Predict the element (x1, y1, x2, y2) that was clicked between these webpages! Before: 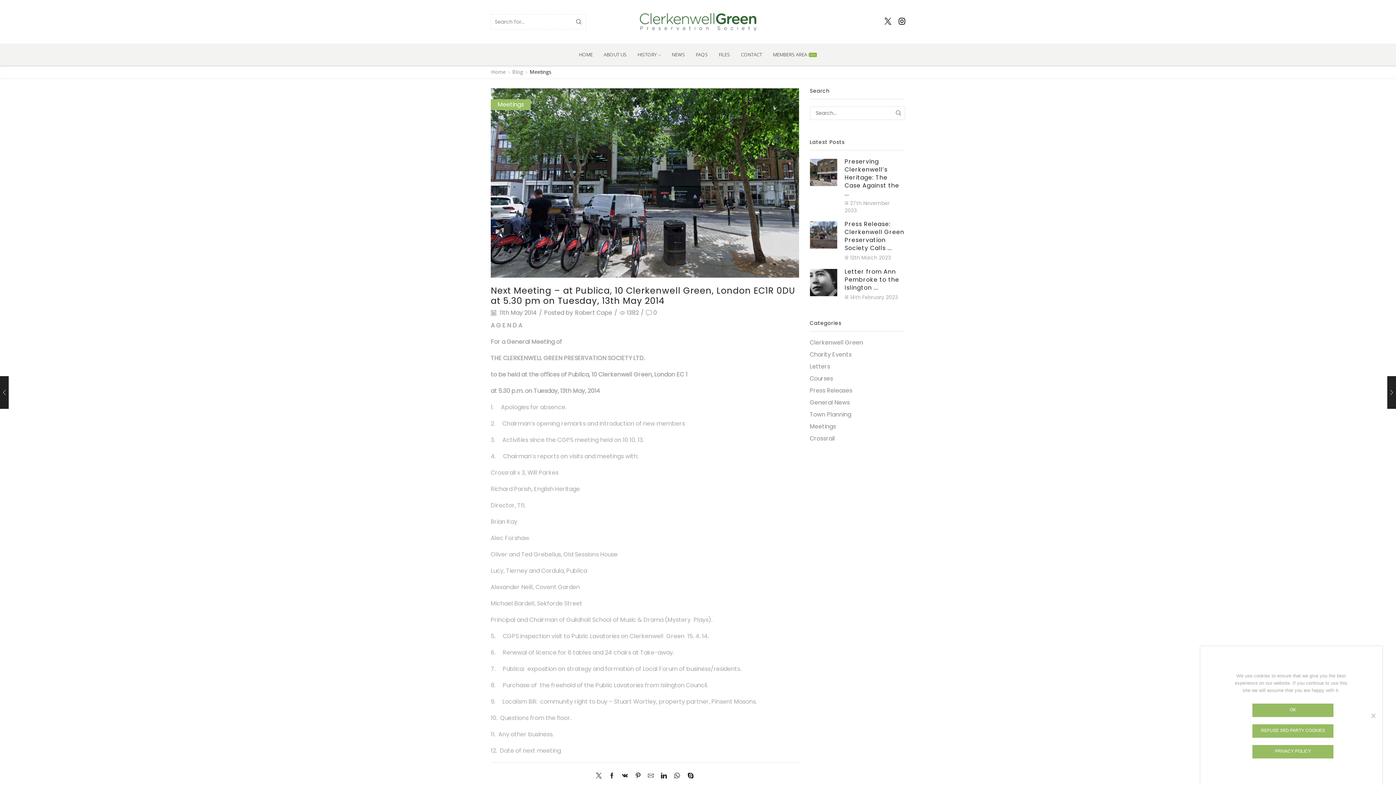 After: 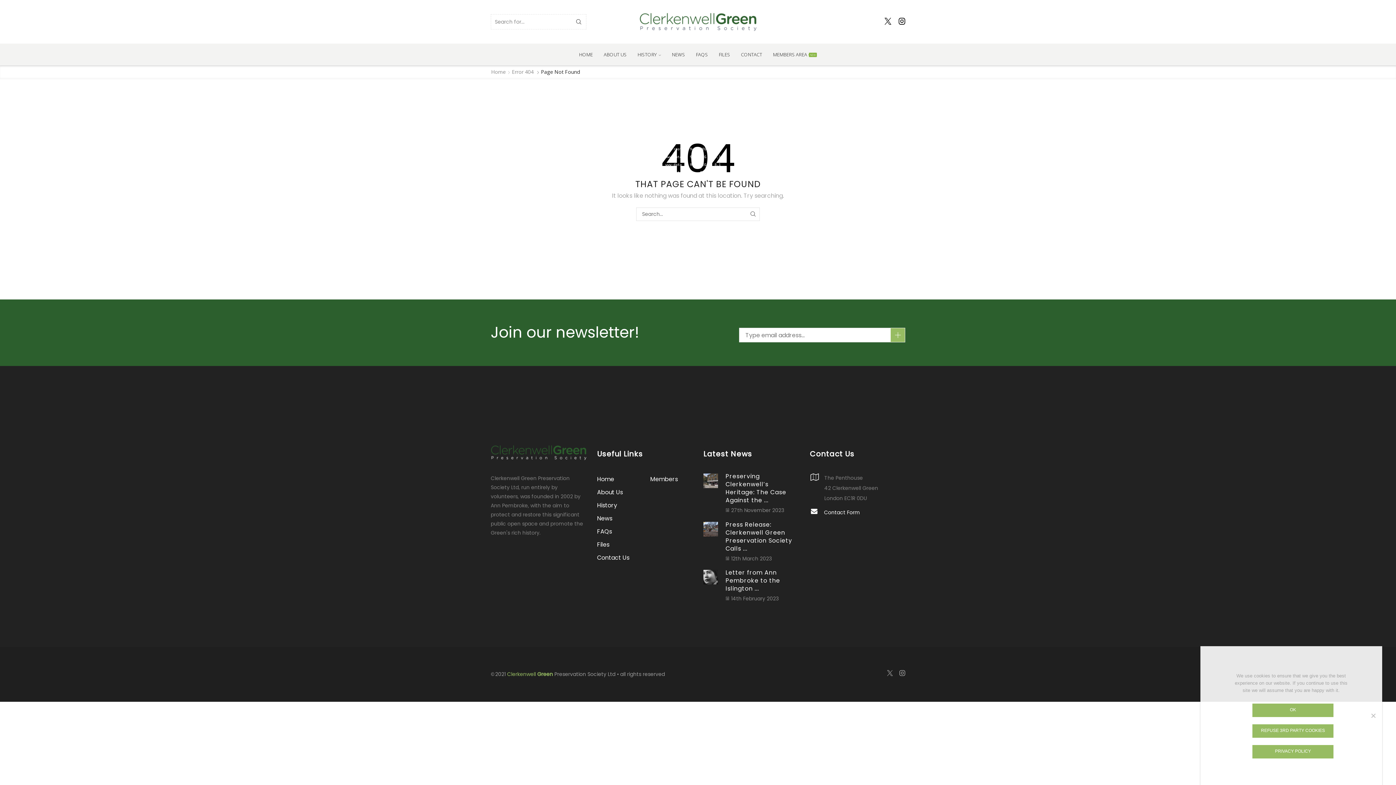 Action: label: PRIVACY POLICY bbox: (1252, 745, 1333, 759)